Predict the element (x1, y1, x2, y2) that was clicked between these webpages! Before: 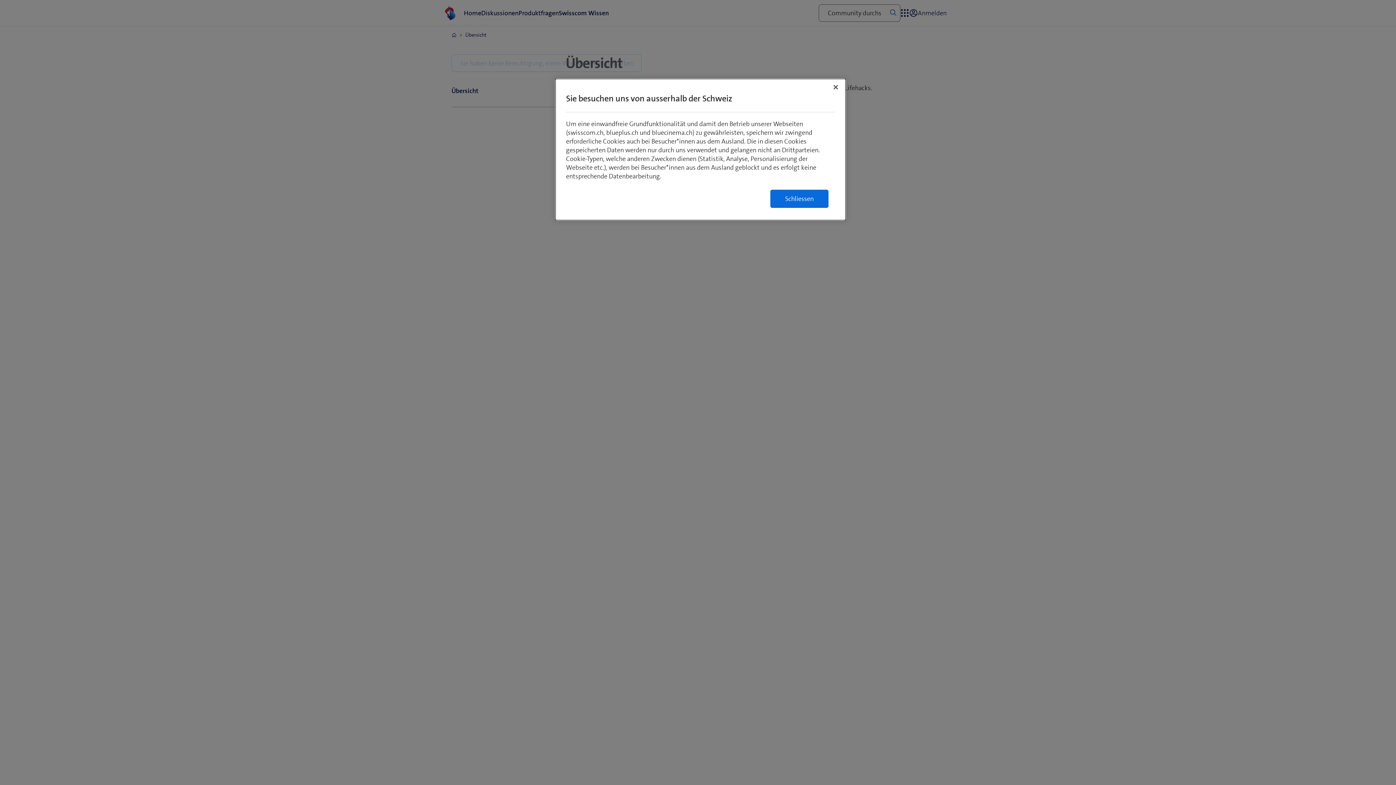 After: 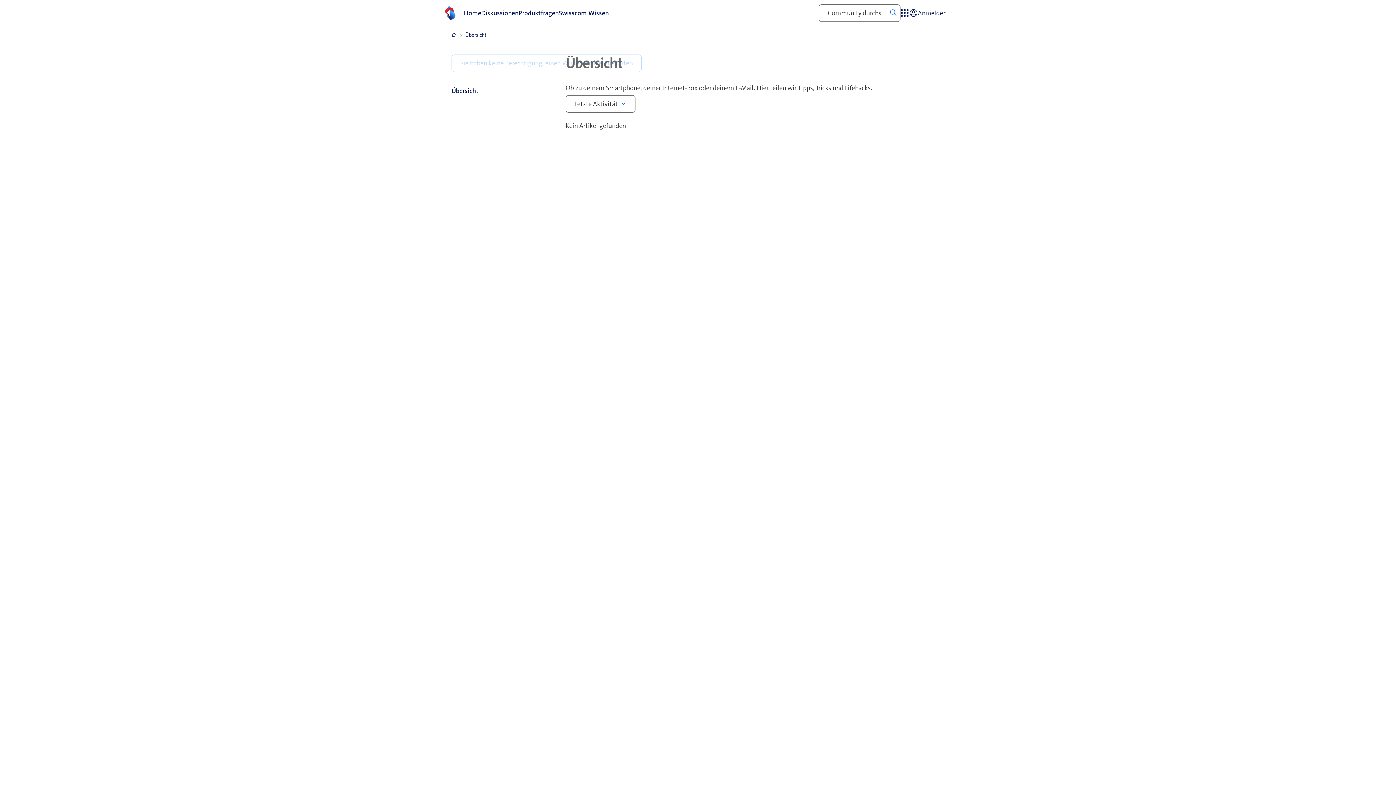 Action: label: Schließen bbox: (828, 79, 844, 95)